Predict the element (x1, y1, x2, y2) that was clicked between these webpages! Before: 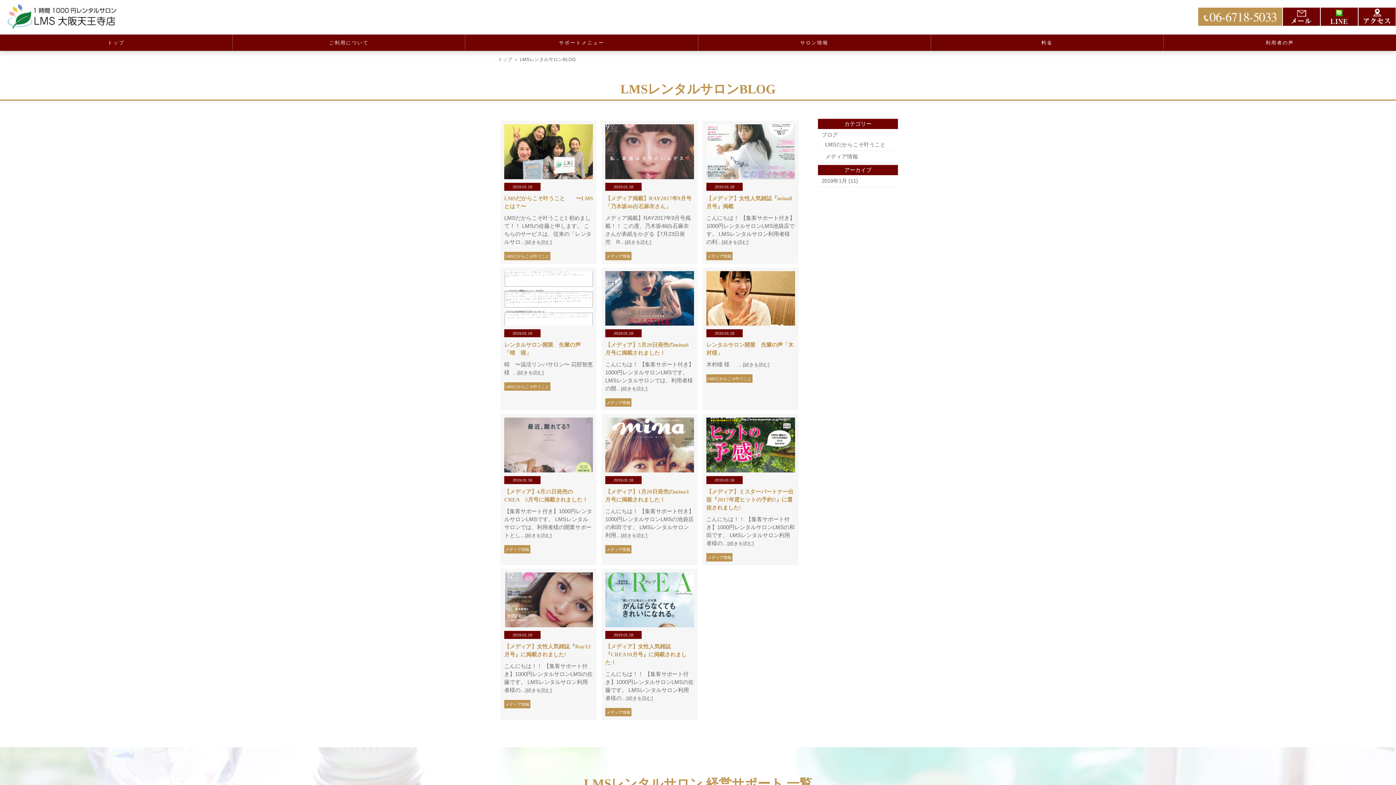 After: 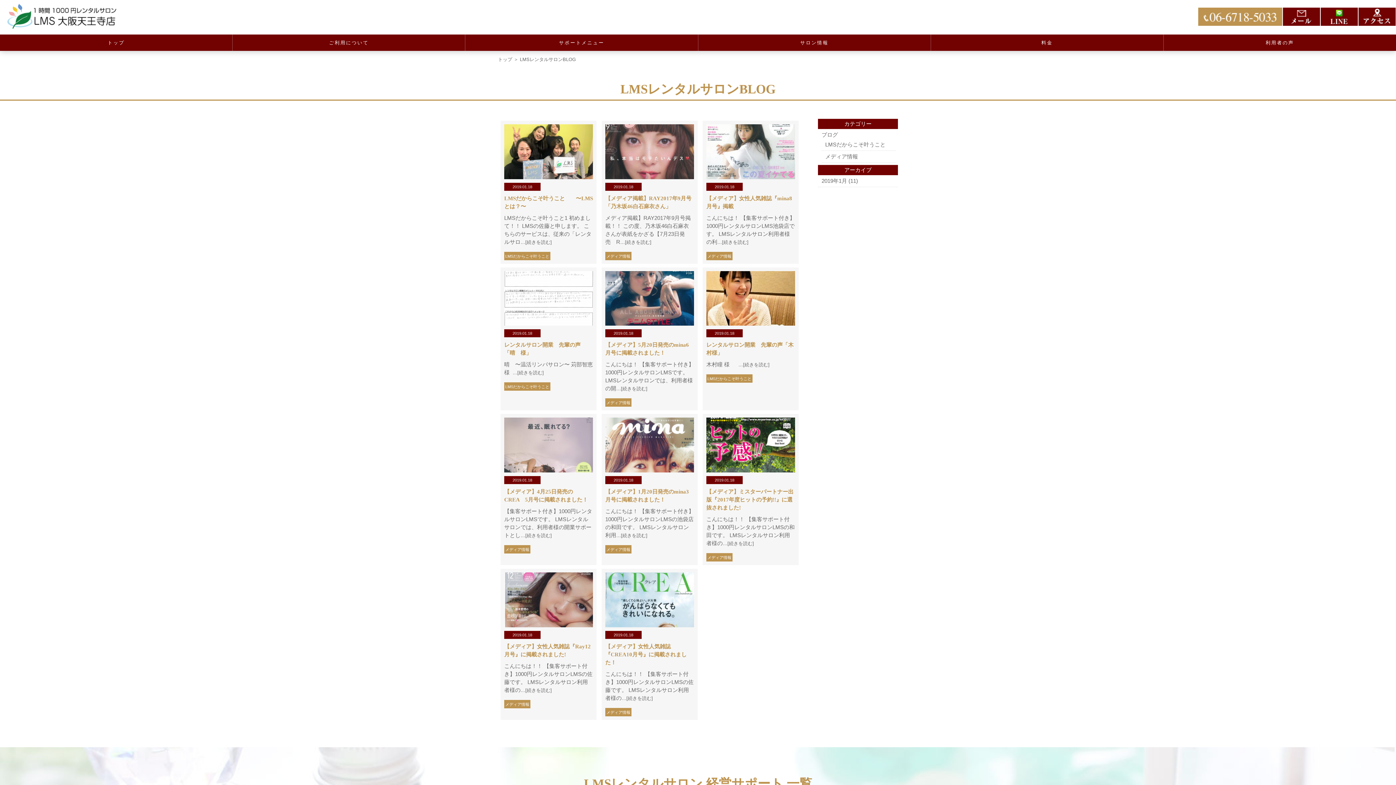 Action: label: ブログ bbox: (821, 131, 838, 137)